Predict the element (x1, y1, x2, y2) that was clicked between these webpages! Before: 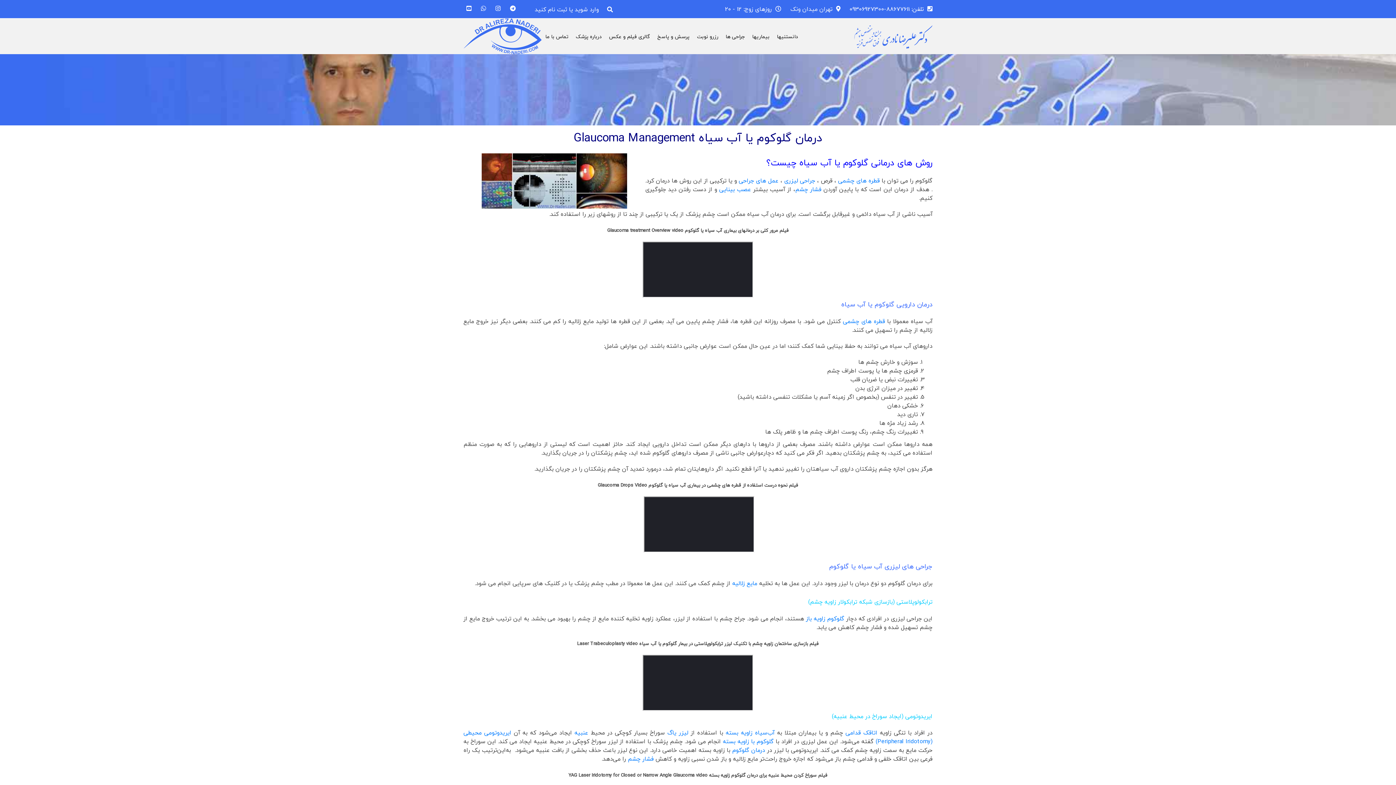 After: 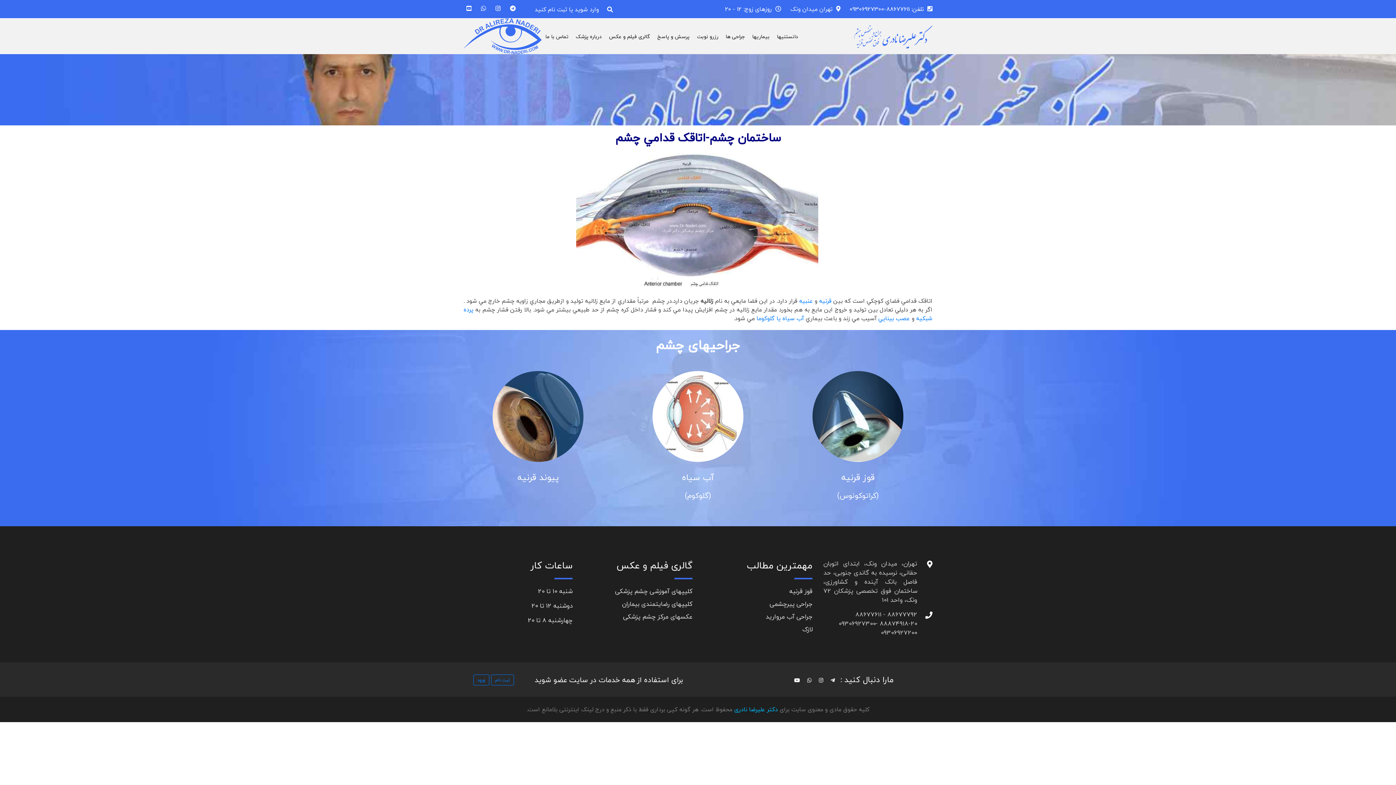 Action: label: اتاقک قدامی bbox: (845, 728, 877, 738)